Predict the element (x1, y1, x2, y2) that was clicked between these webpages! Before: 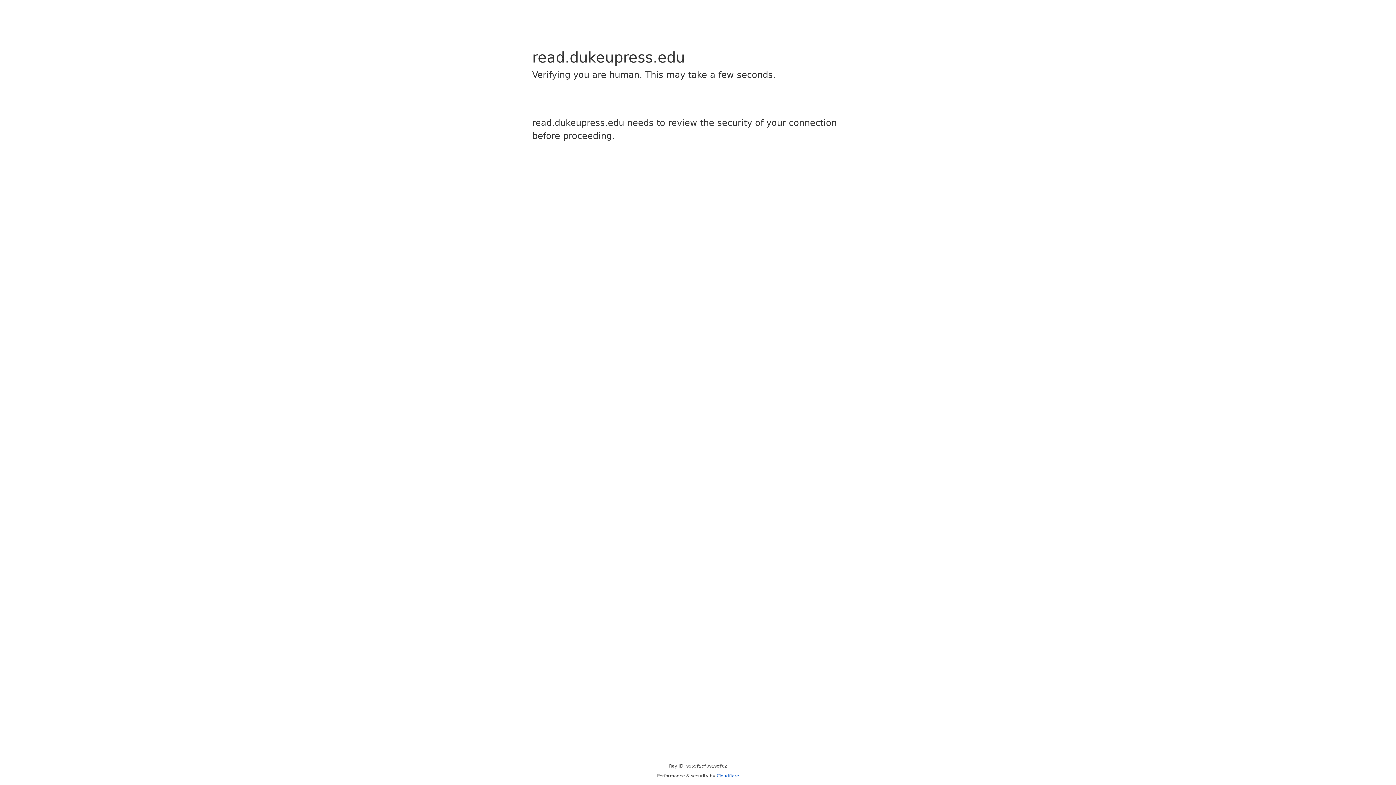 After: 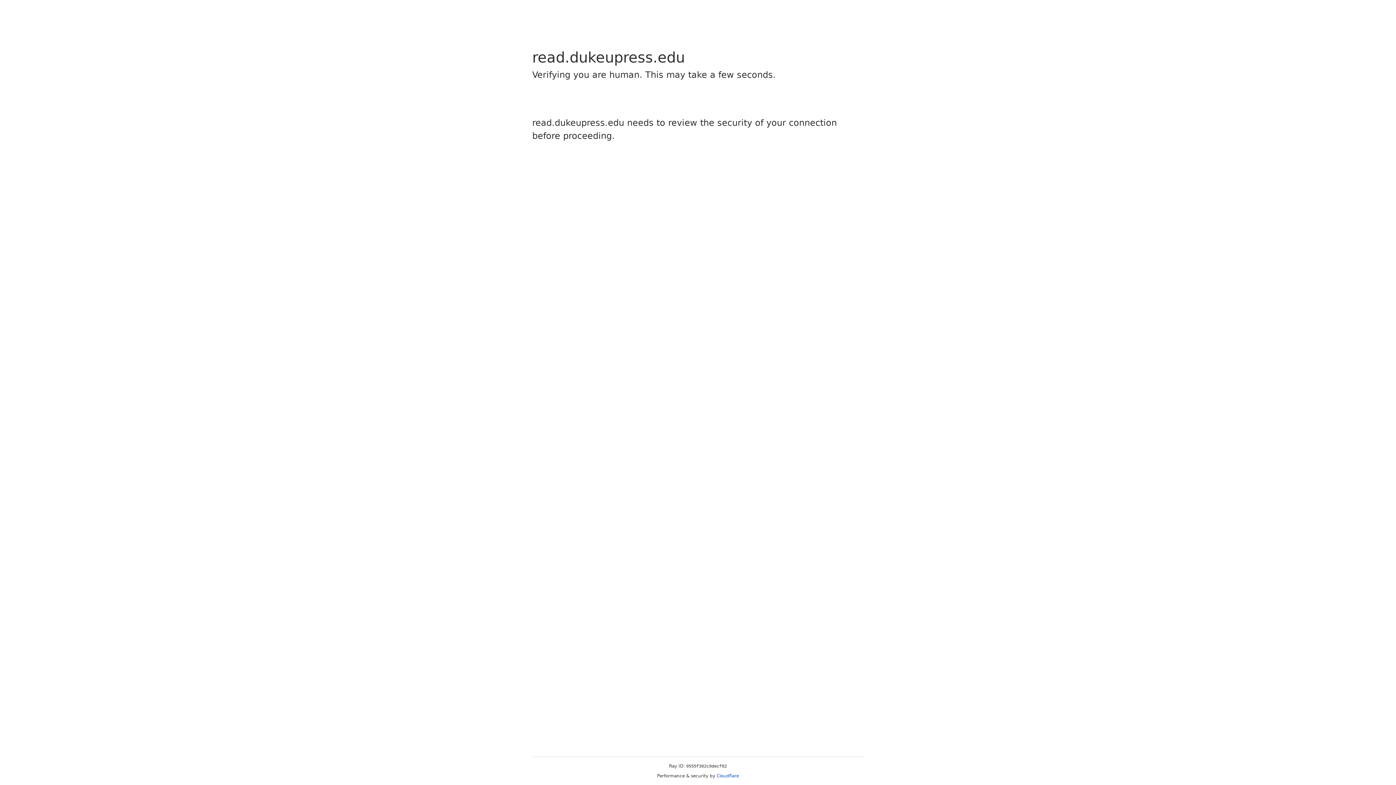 Action: label: Cloudflare bbox: (716, 773, 739, 778)